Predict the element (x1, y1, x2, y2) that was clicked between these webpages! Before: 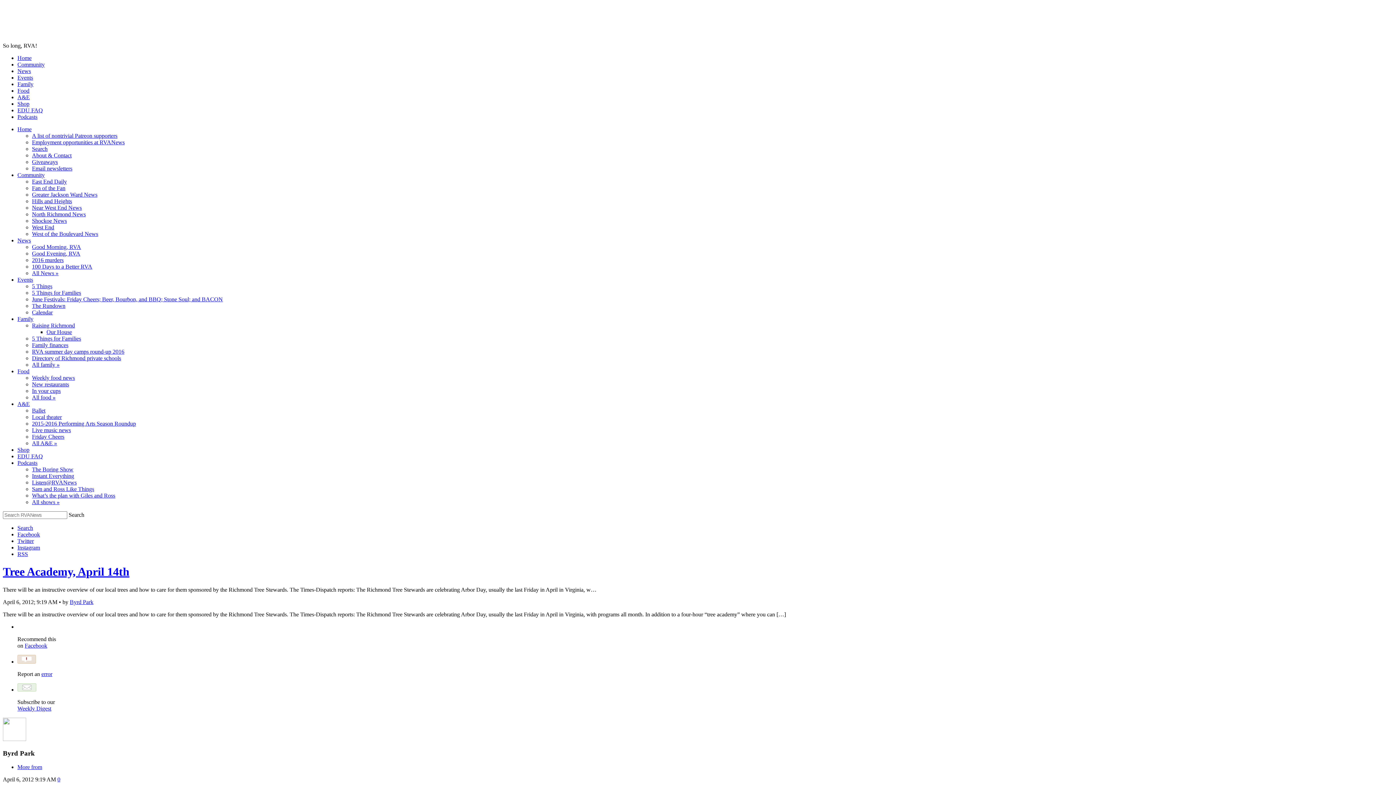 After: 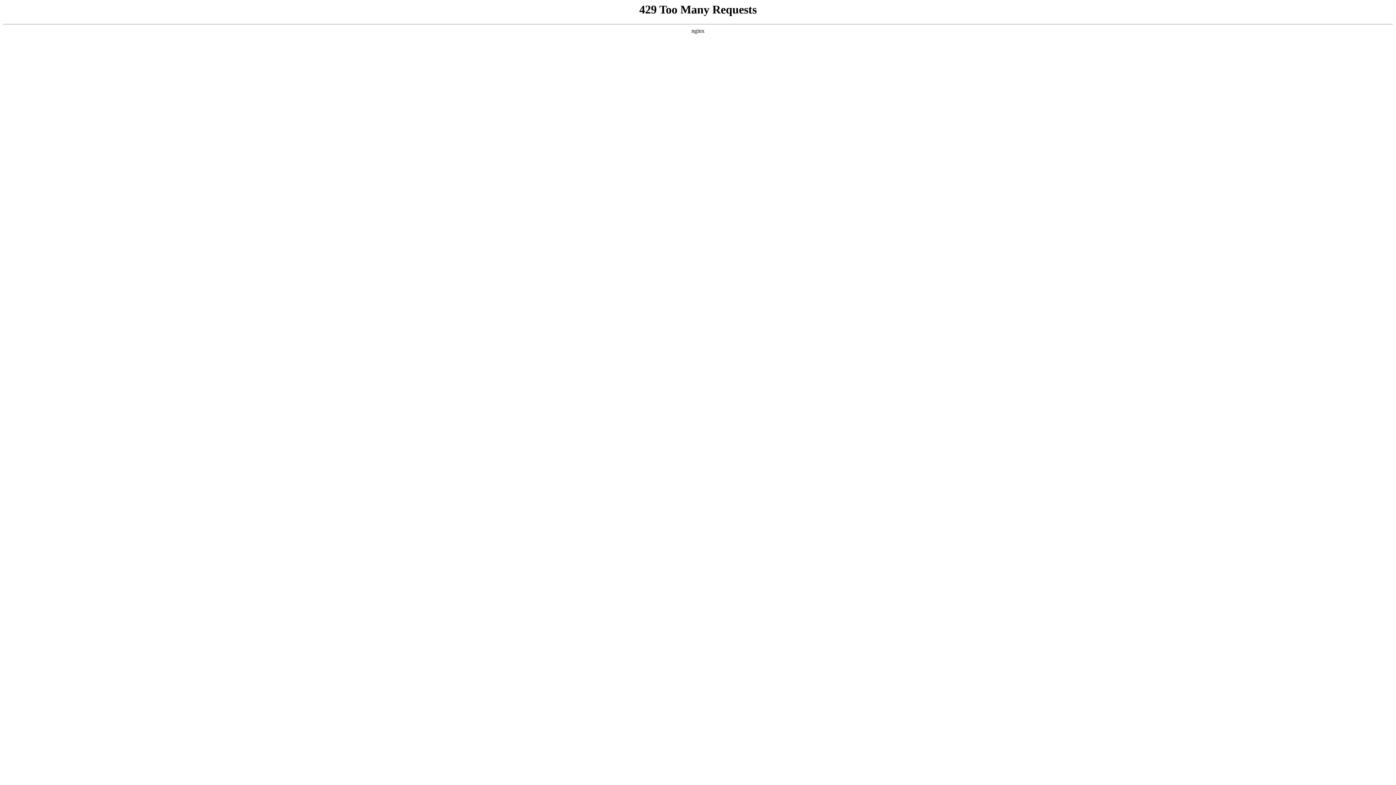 Action: label: Sam and Ross Like Things bbox: (32, 486, 94, 492)